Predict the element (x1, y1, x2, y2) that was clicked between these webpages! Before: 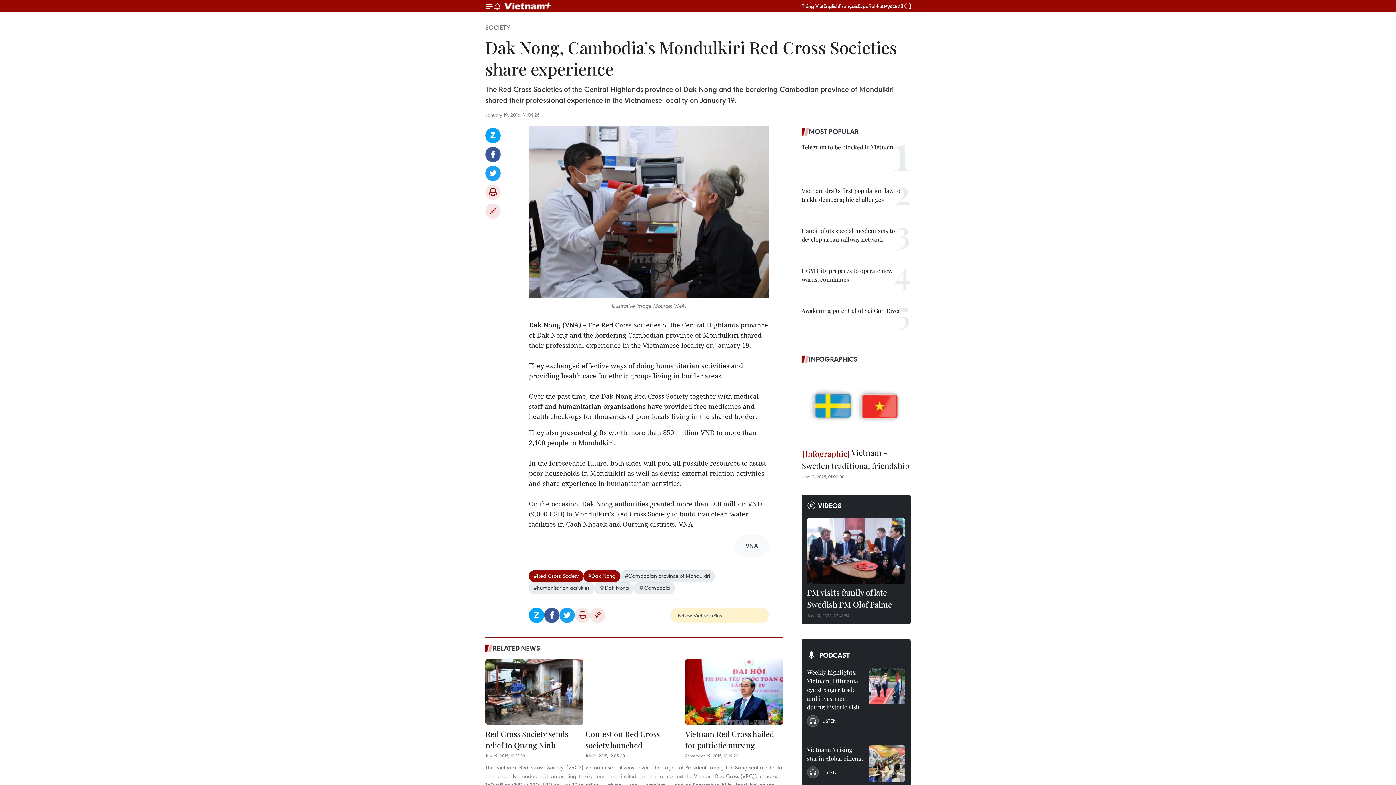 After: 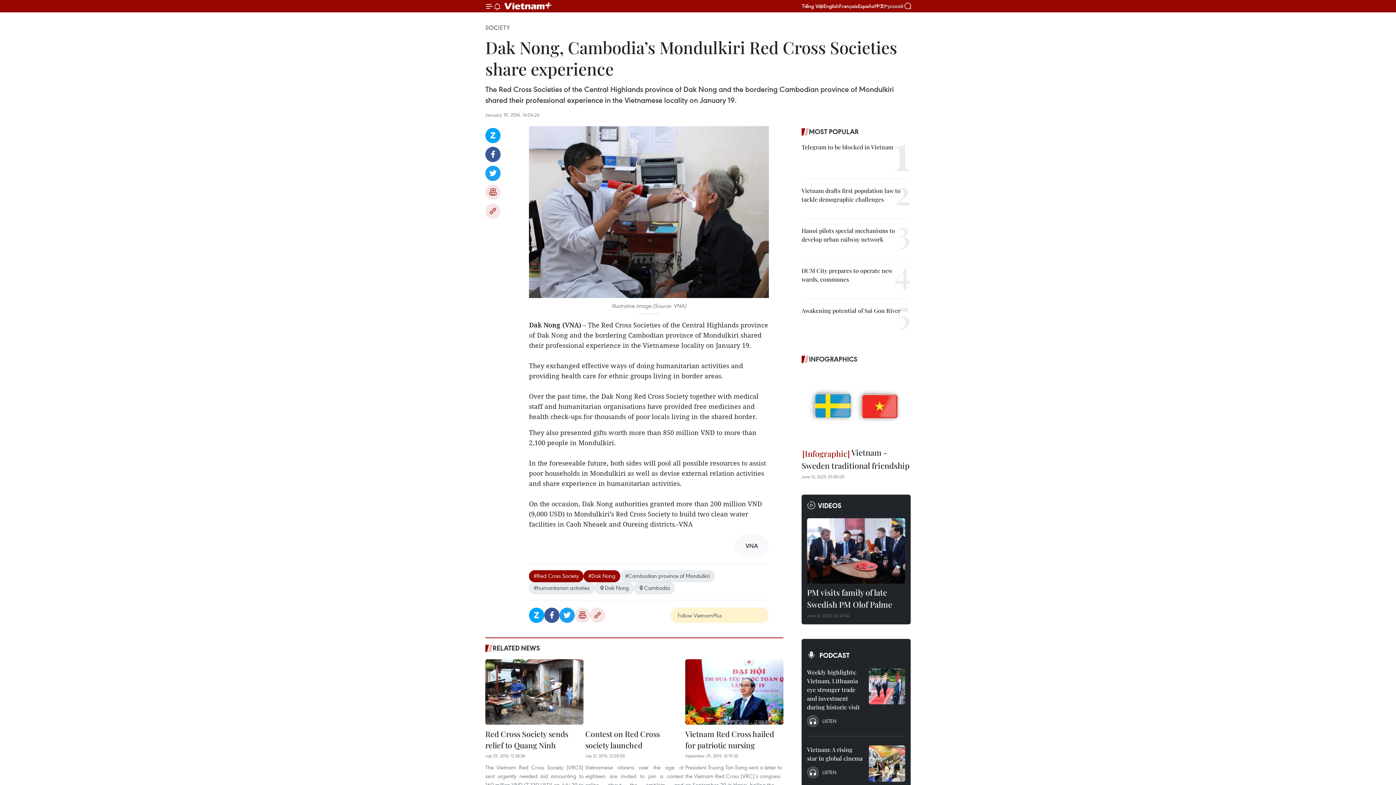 Action: label: Русский bbox: (884, 3, 903, 8)